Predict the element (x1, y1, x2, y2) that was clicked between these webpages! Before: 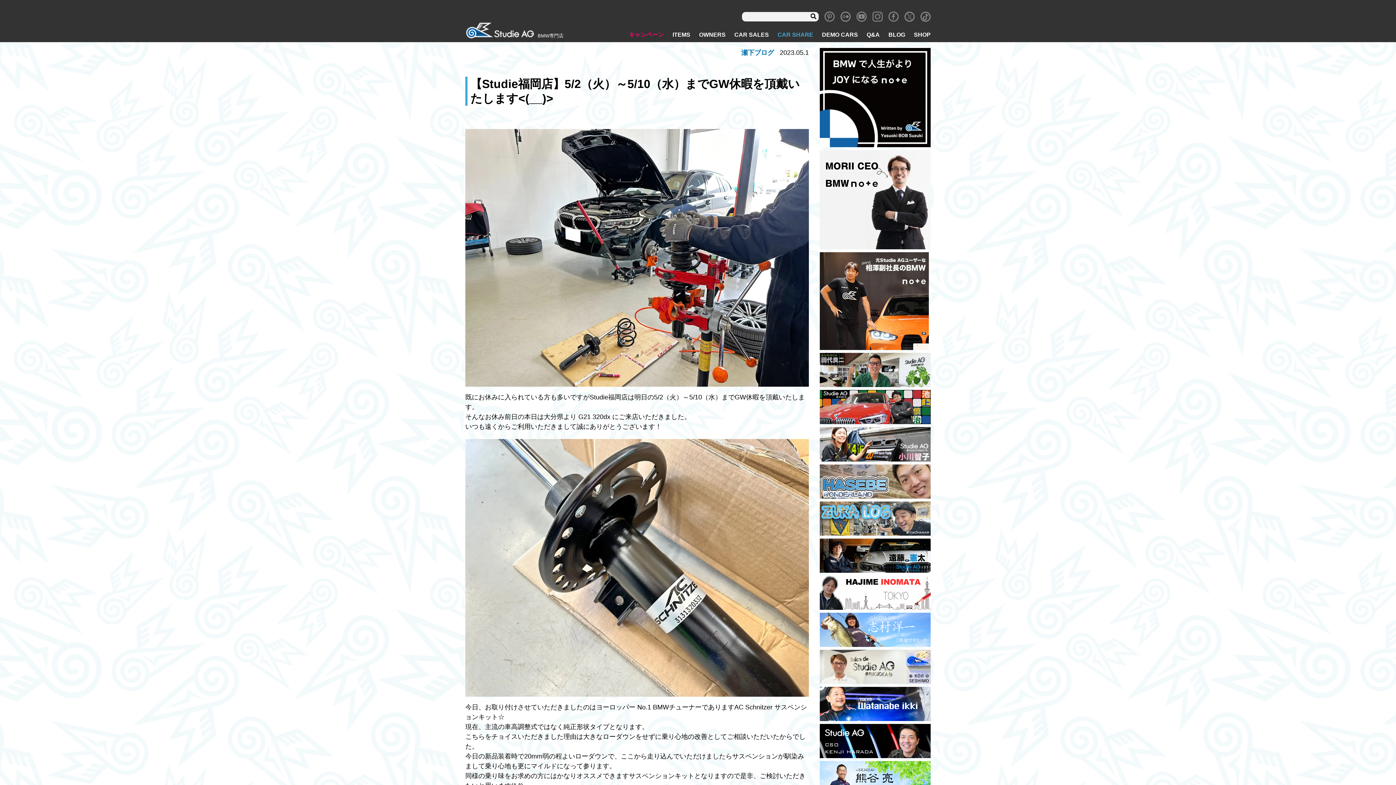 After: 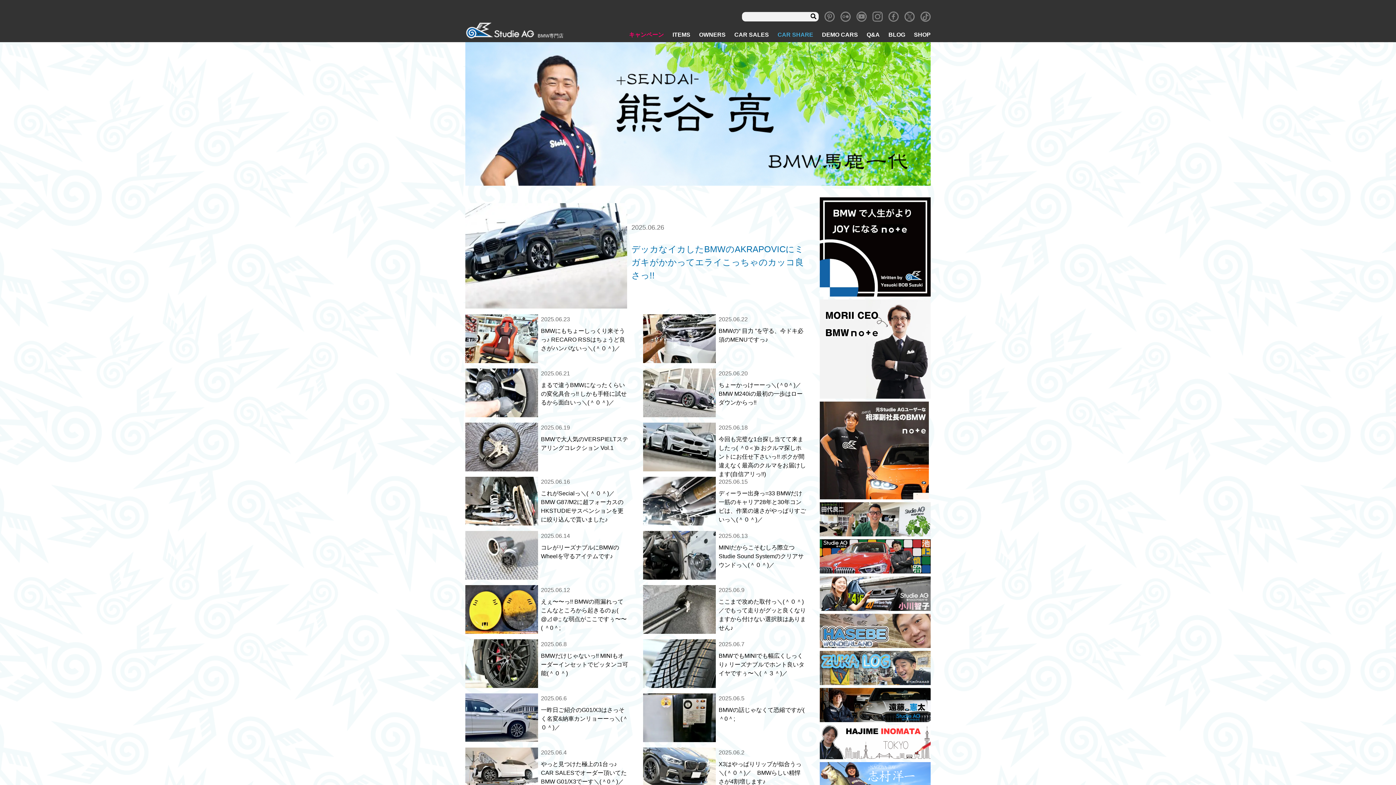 Action: bbox: (820, 761, 930, 795)